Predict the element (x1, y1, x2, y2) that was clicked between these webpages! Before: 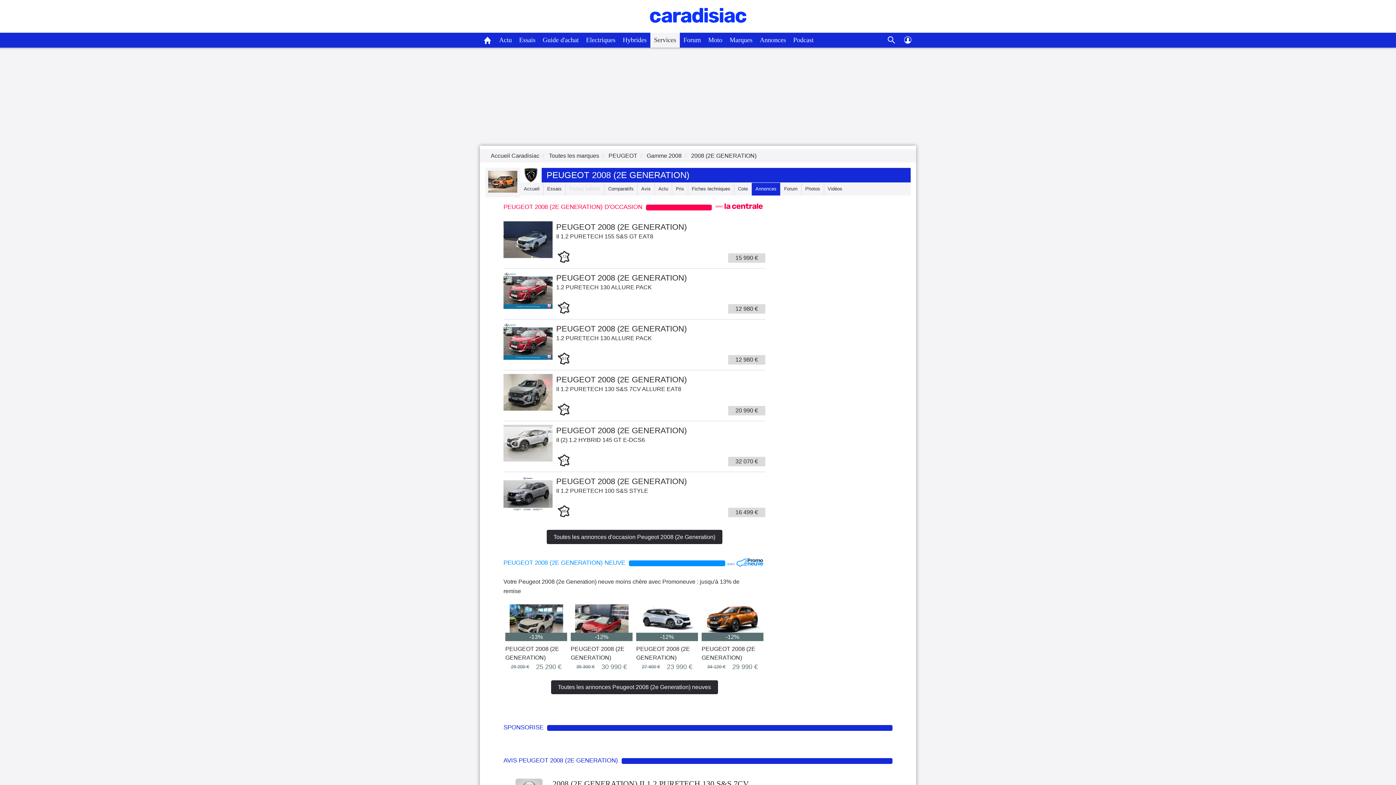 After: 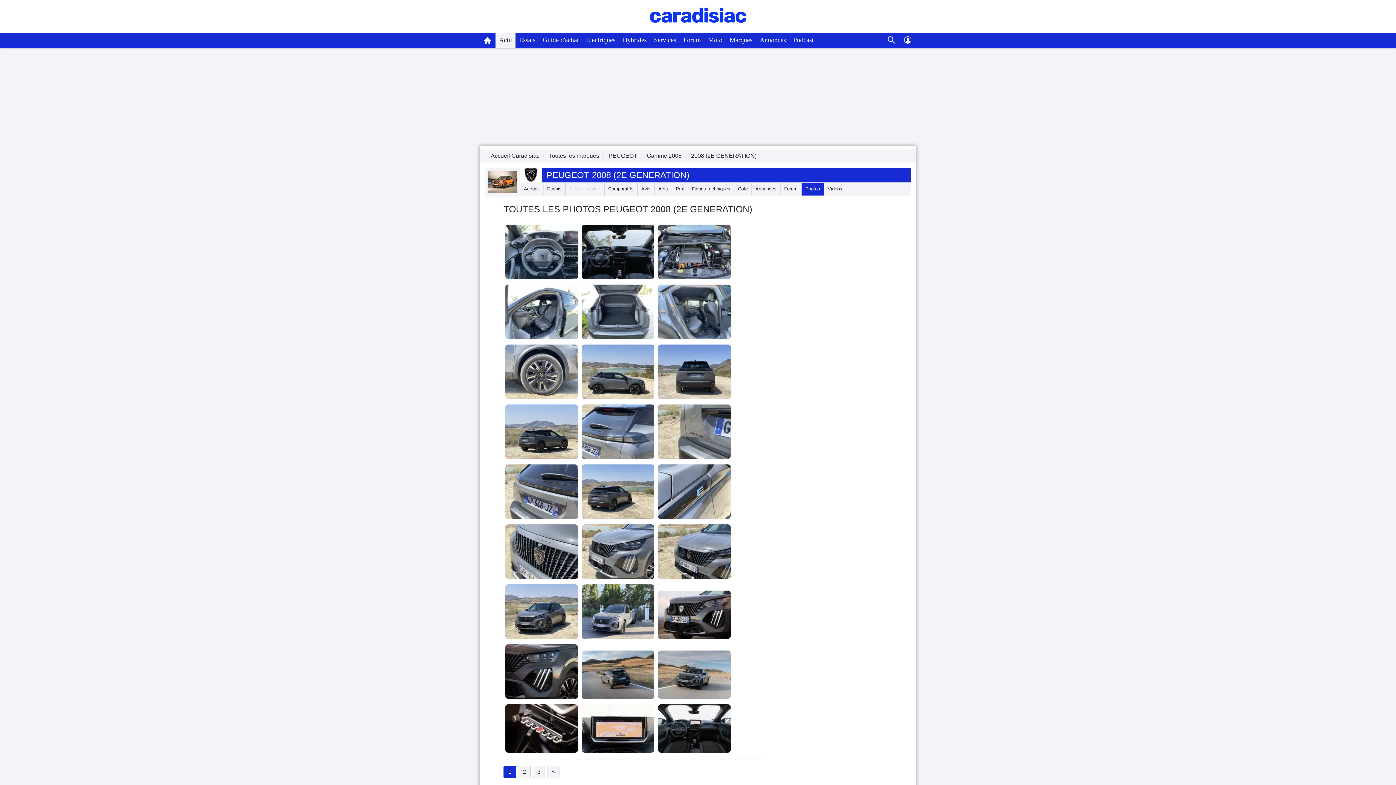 Action: label: Photos bbox: (801, 182, 824, 195)